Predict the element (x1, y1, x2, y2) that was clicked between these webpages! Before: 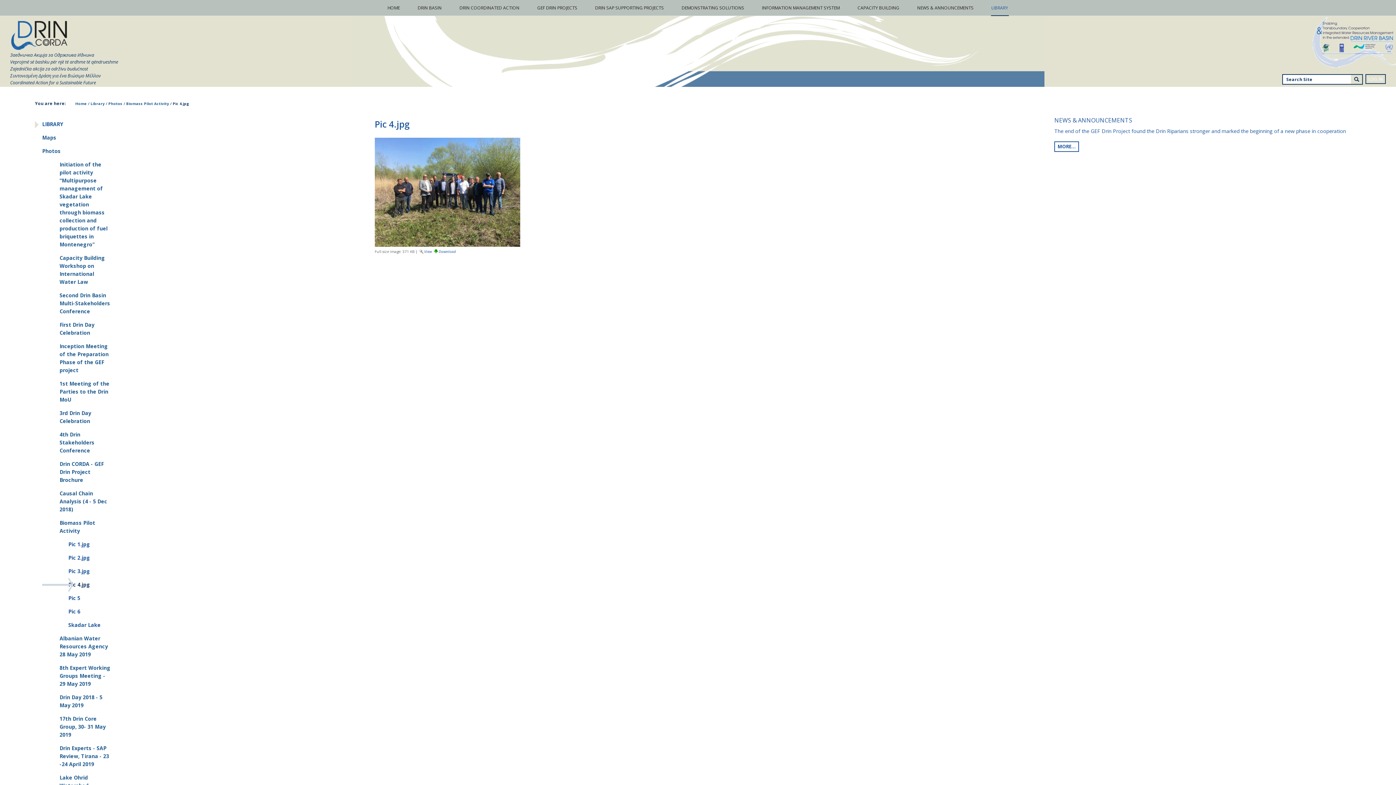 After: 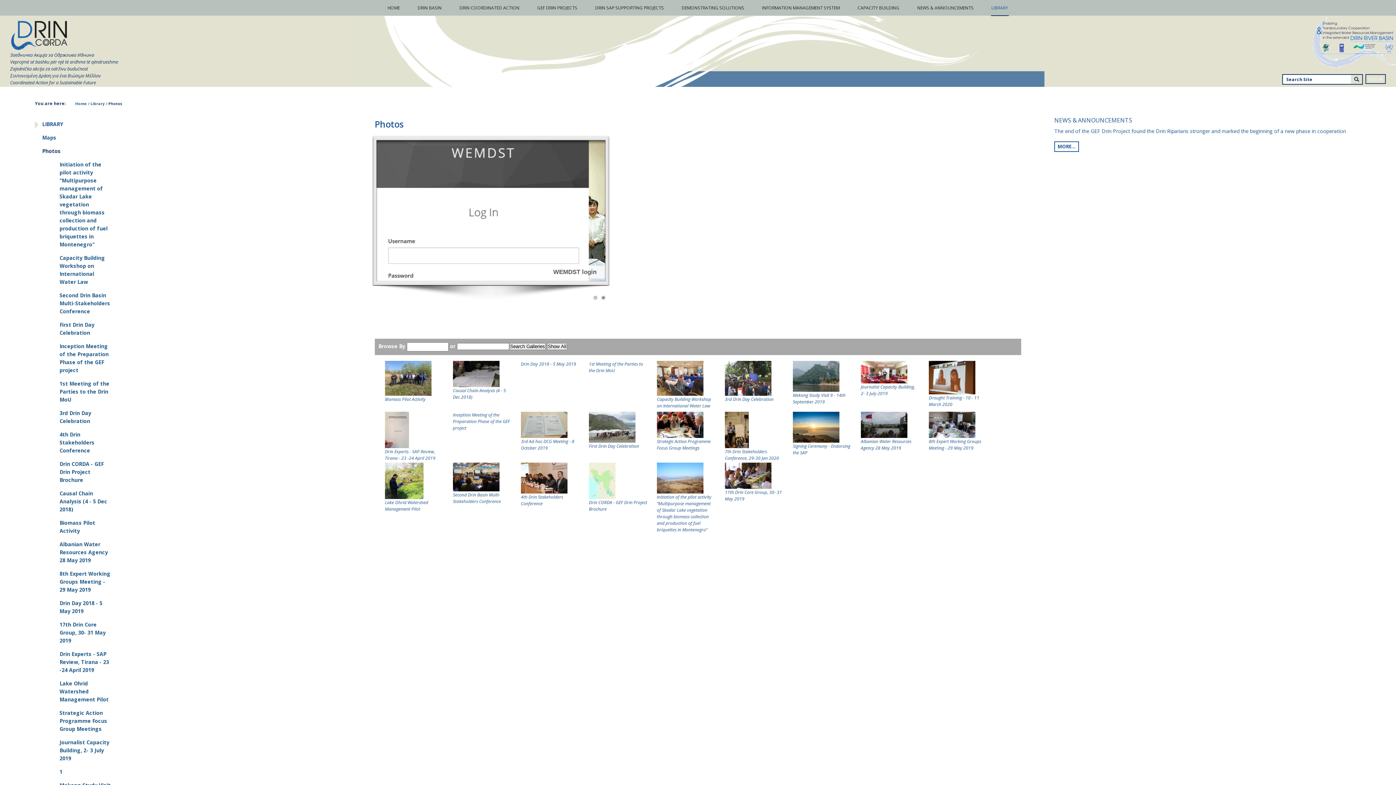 Action: label: Photos bbox: (108, 101, 122, 106)